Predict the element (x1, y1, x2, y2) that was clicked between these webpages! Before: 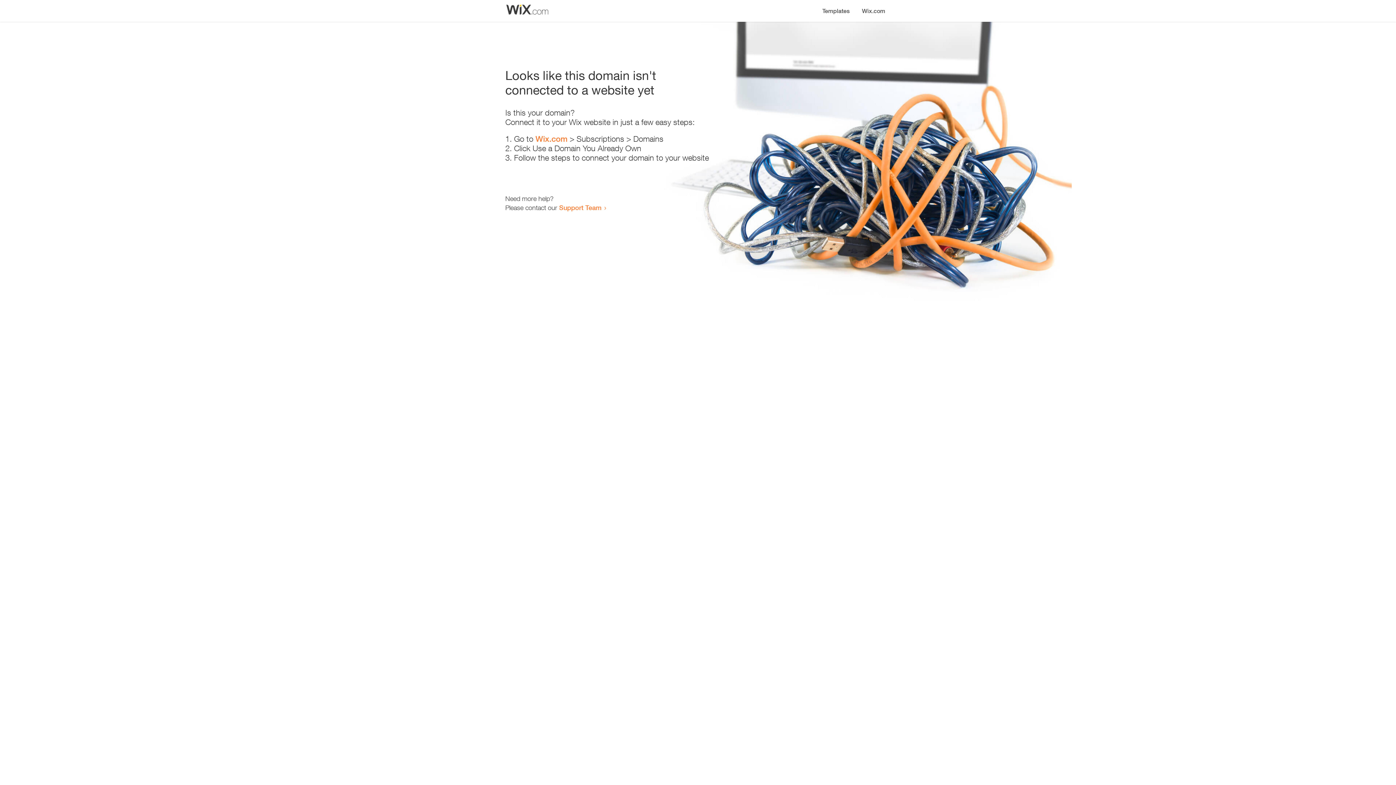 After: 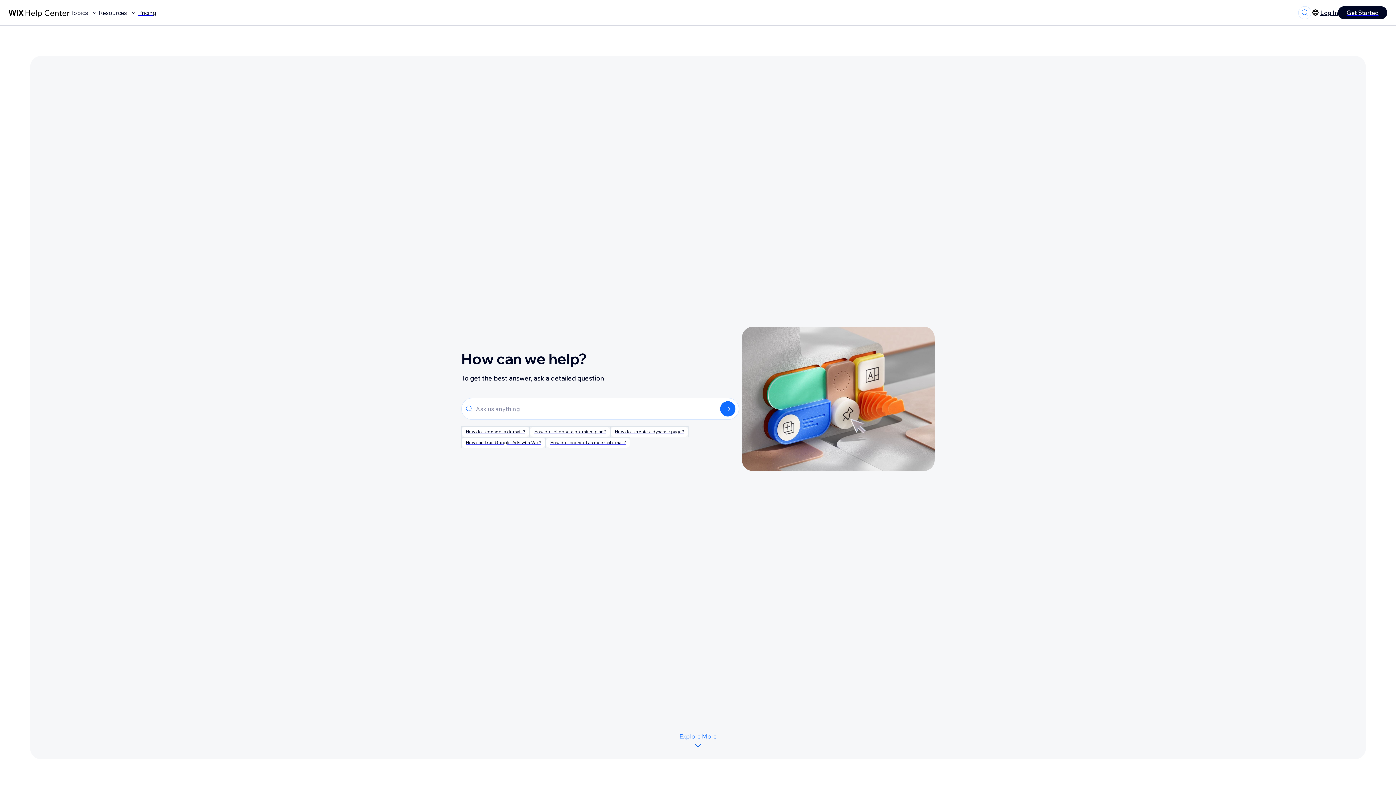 Action: bbox: (559, 203, 601, 211) label: Support Team